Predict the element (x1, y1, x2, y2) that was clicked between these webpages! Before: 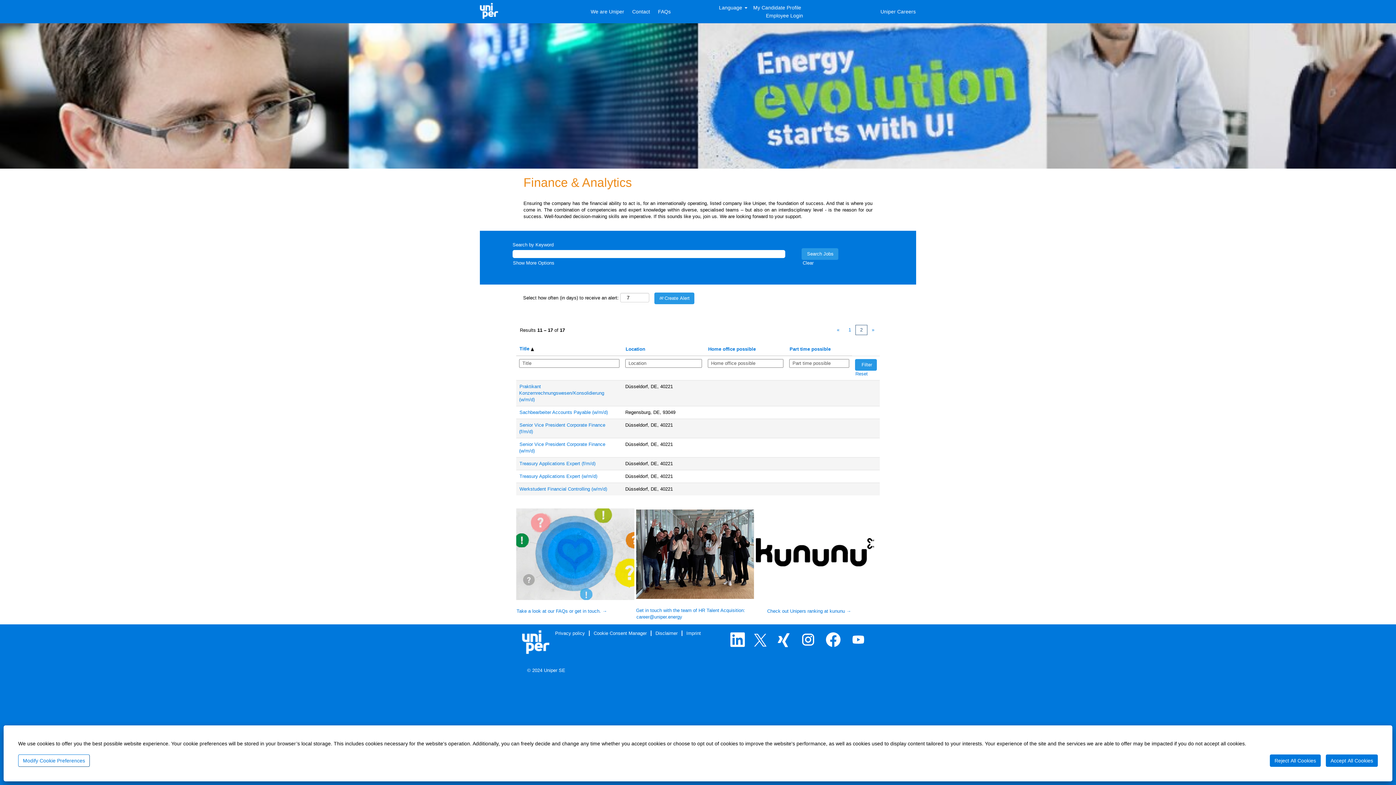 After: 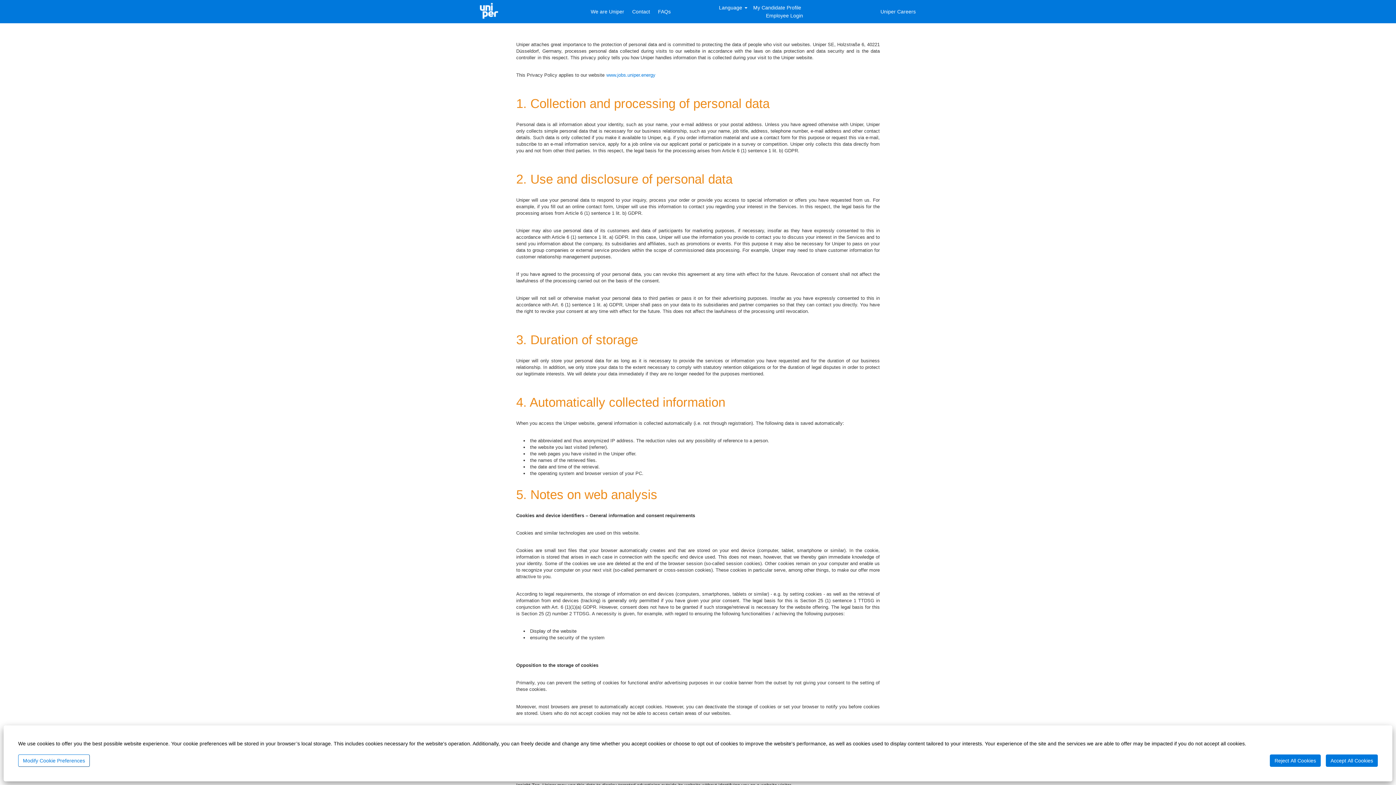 Action: bbox: (554, 630, 585, 636) label: Privacy policy